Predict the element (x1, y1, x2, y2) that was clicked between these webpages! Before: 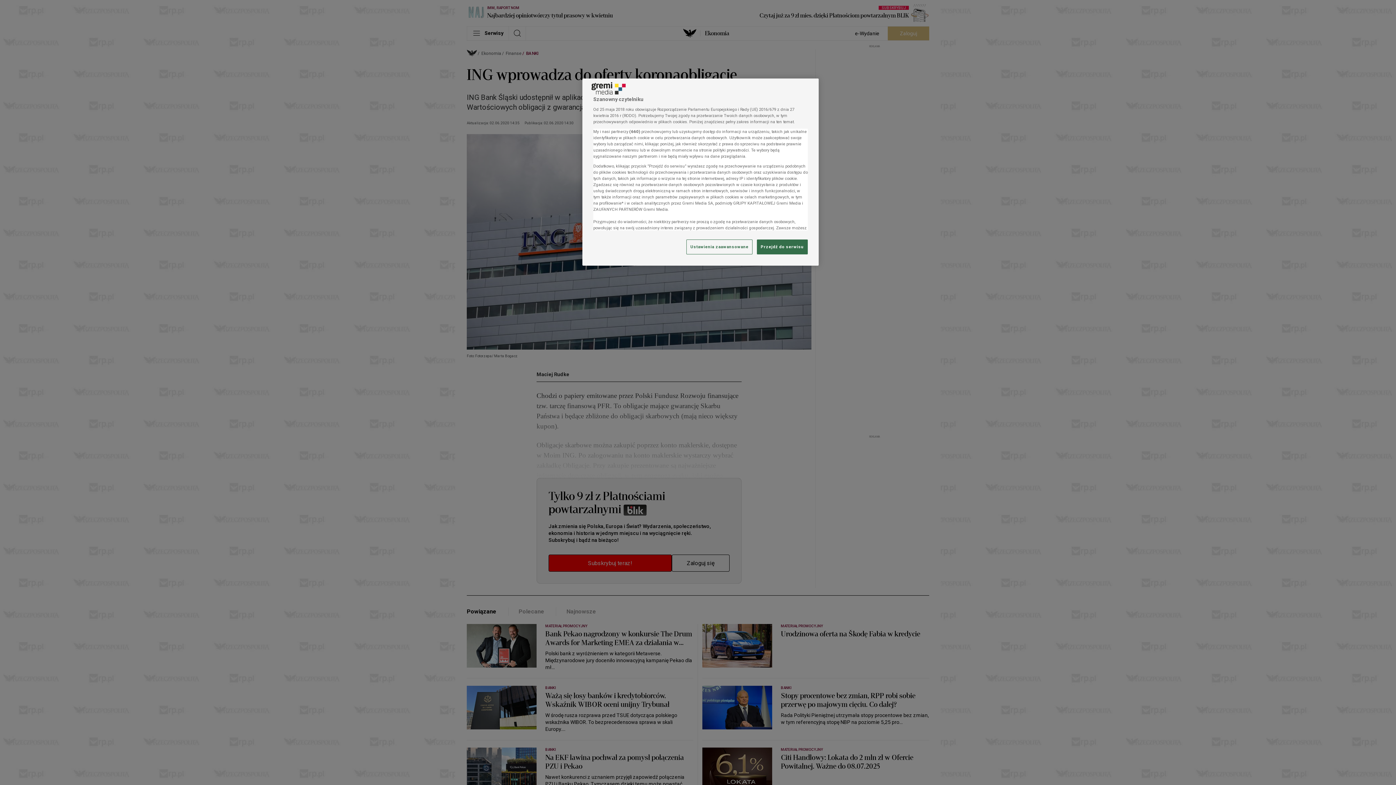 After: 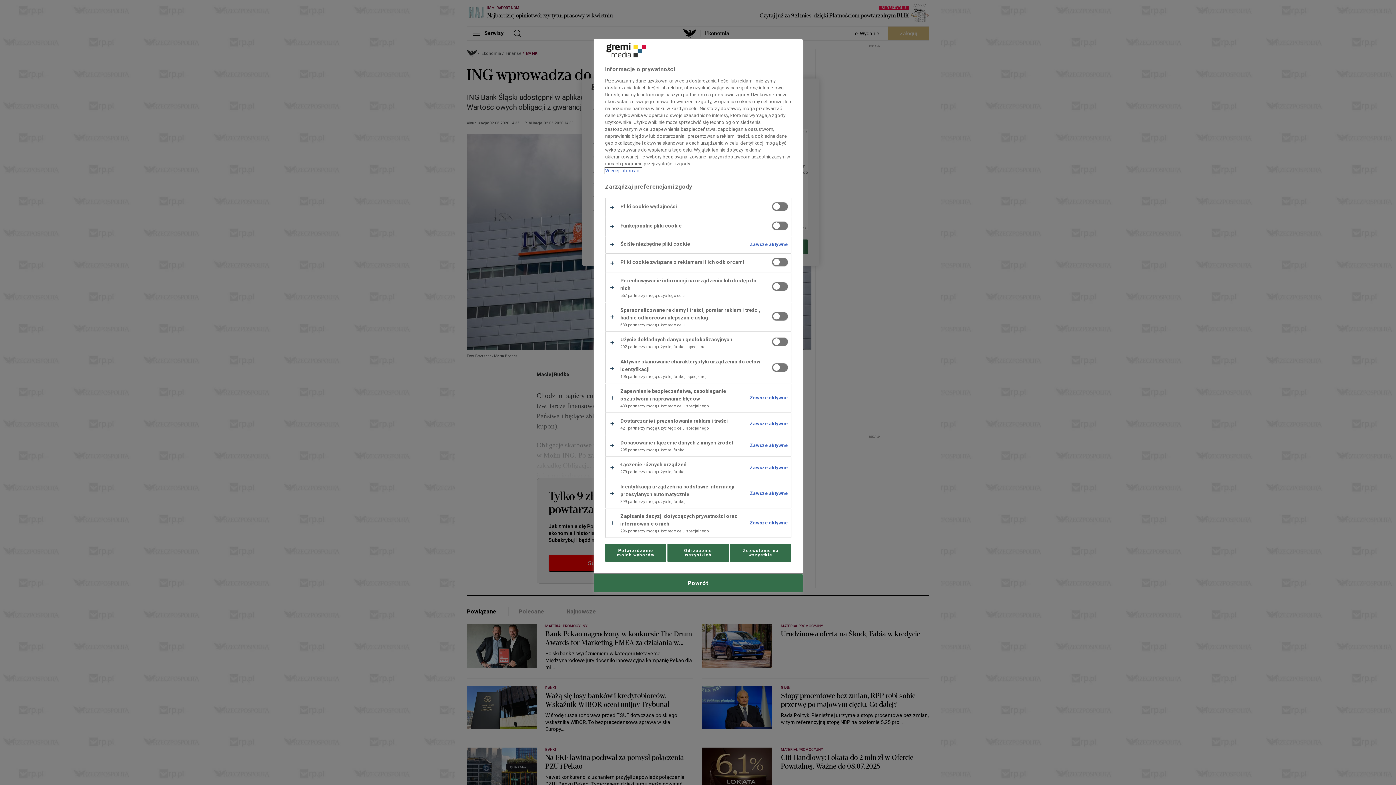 Action: label: Ustawienia zaawansowane bbox: (686, 239, 752, 254)